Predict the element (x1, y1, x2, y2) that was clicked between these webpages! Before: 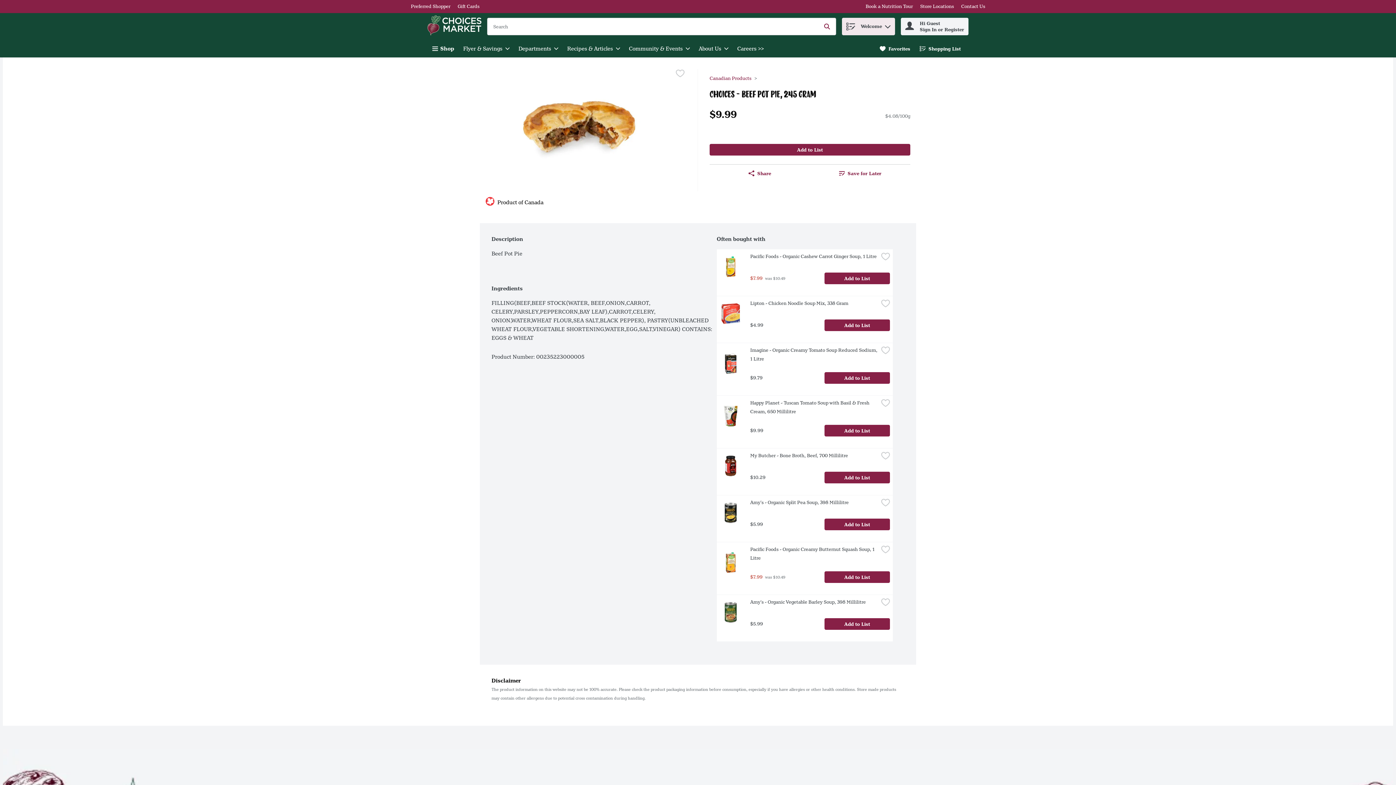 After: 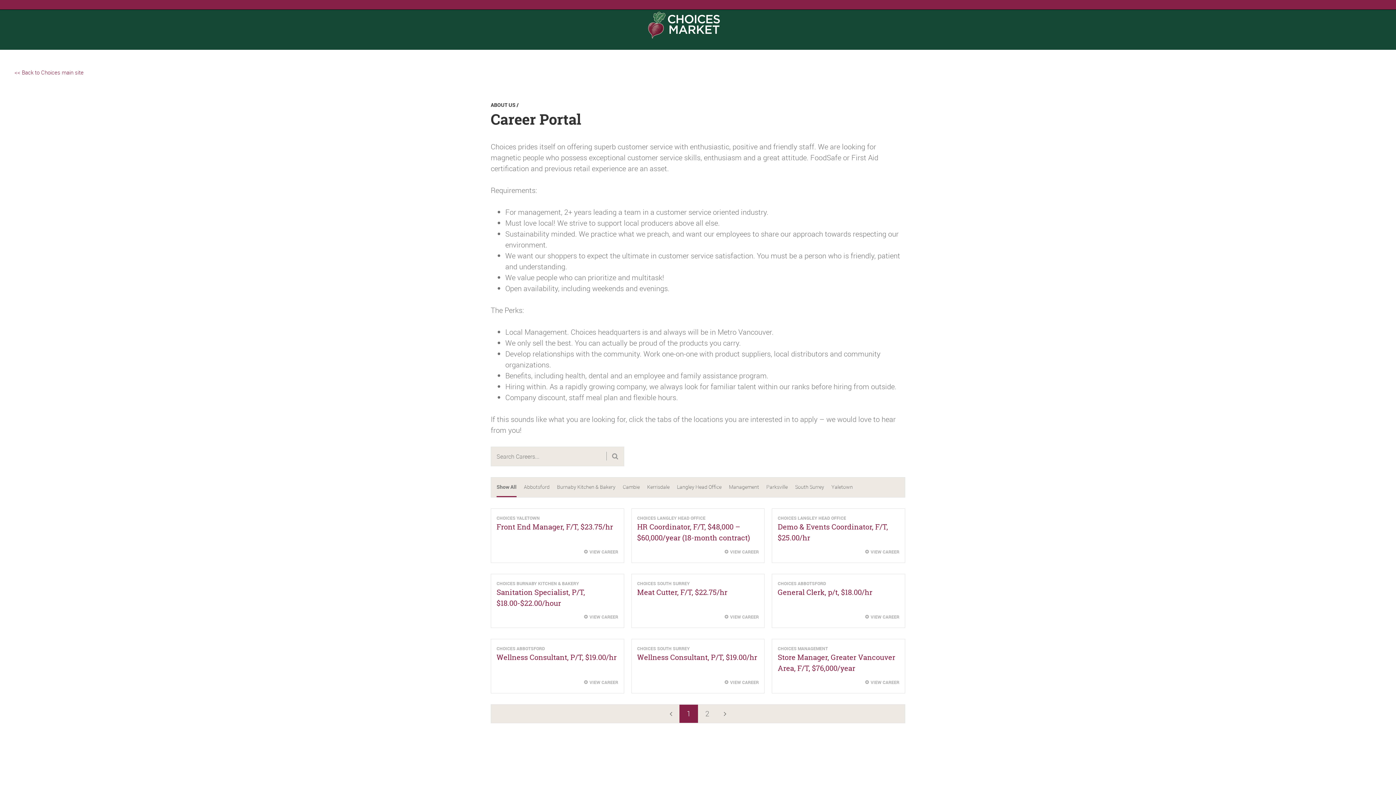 Action: bbox: (737, 45, 764, 52) label: Link